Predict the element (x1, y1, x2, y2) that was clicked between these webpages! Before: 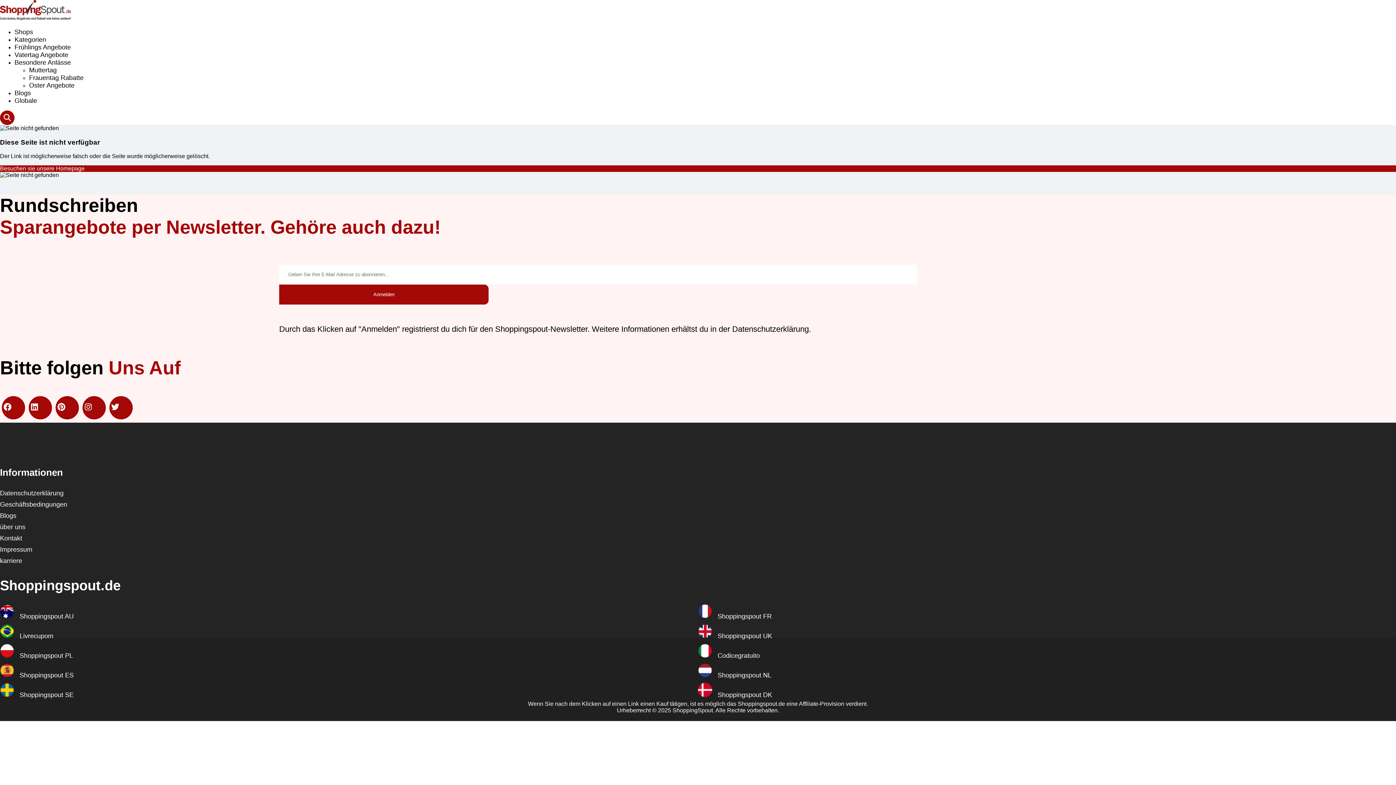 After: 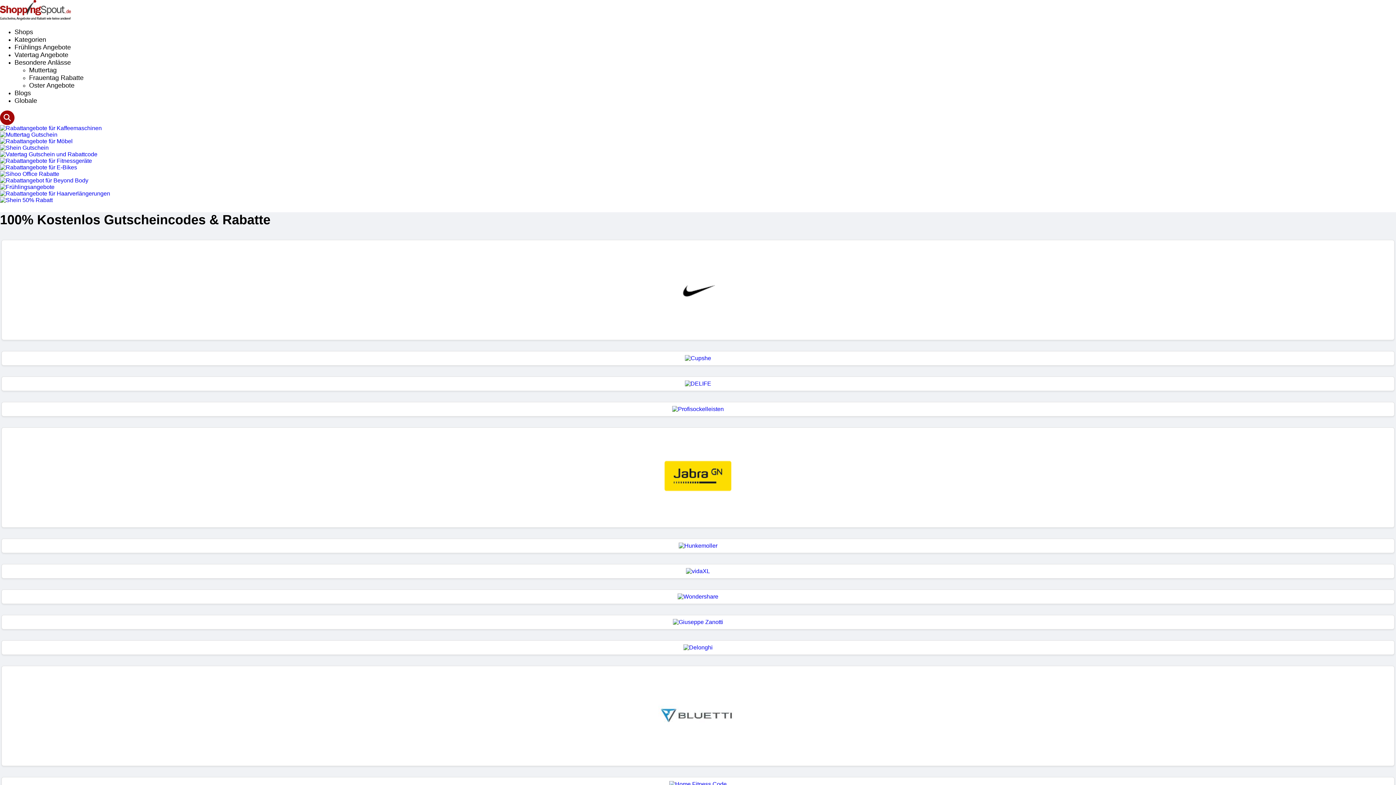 Action: label: Besuchen sie unsere Homepage bbox: (0, 165, 1396, 172)